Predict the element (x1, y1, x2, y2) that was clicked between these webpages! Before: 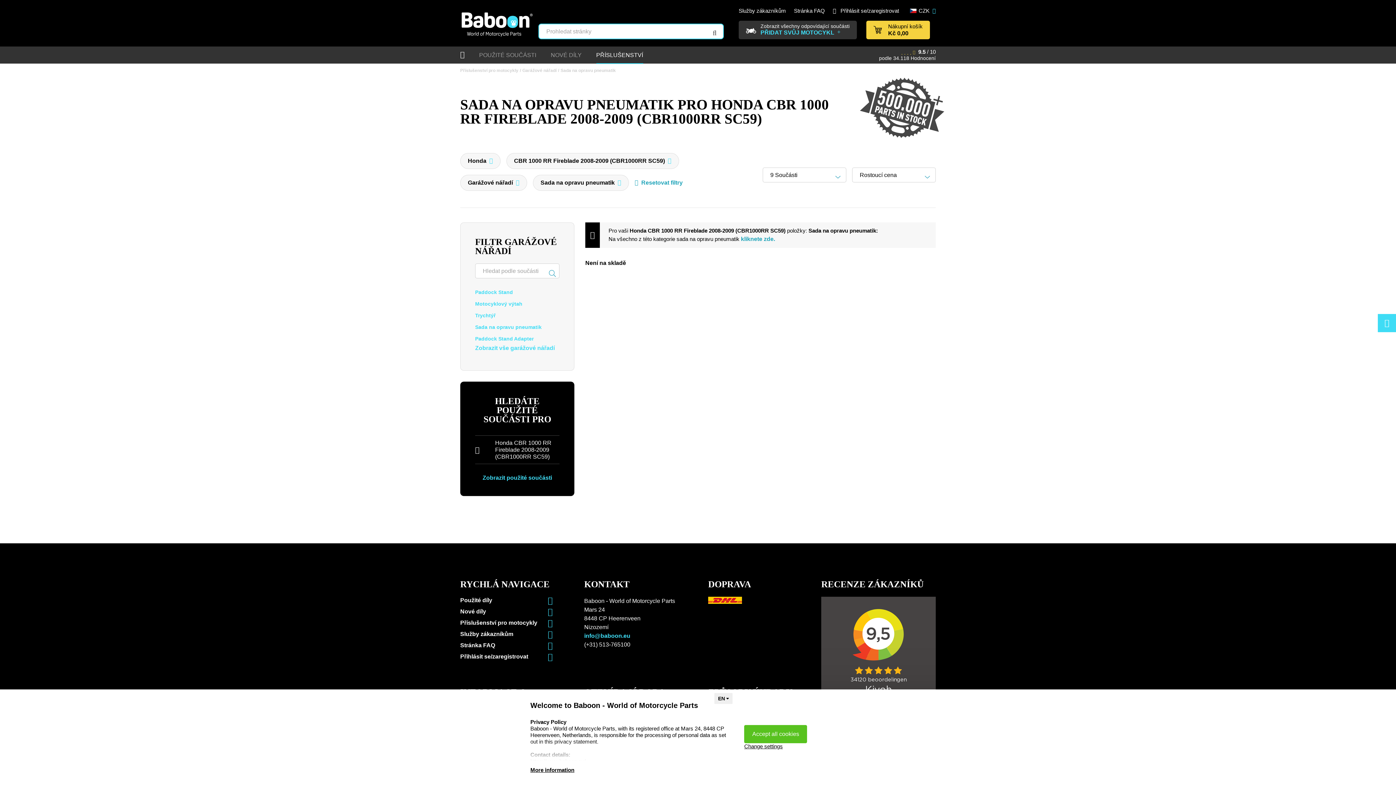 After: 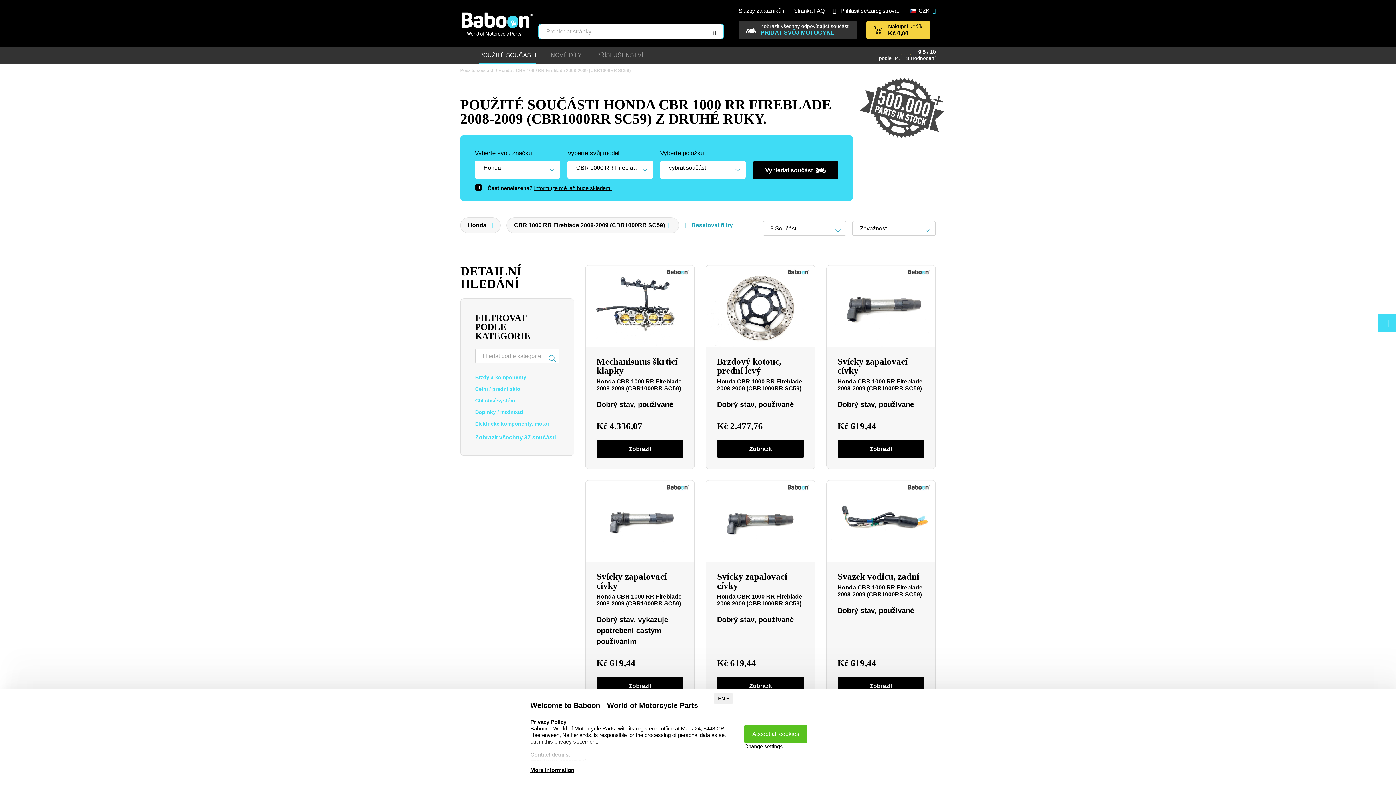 Action: bbox: (482, 474, 552, 481) label: Zobrazit použité součásti